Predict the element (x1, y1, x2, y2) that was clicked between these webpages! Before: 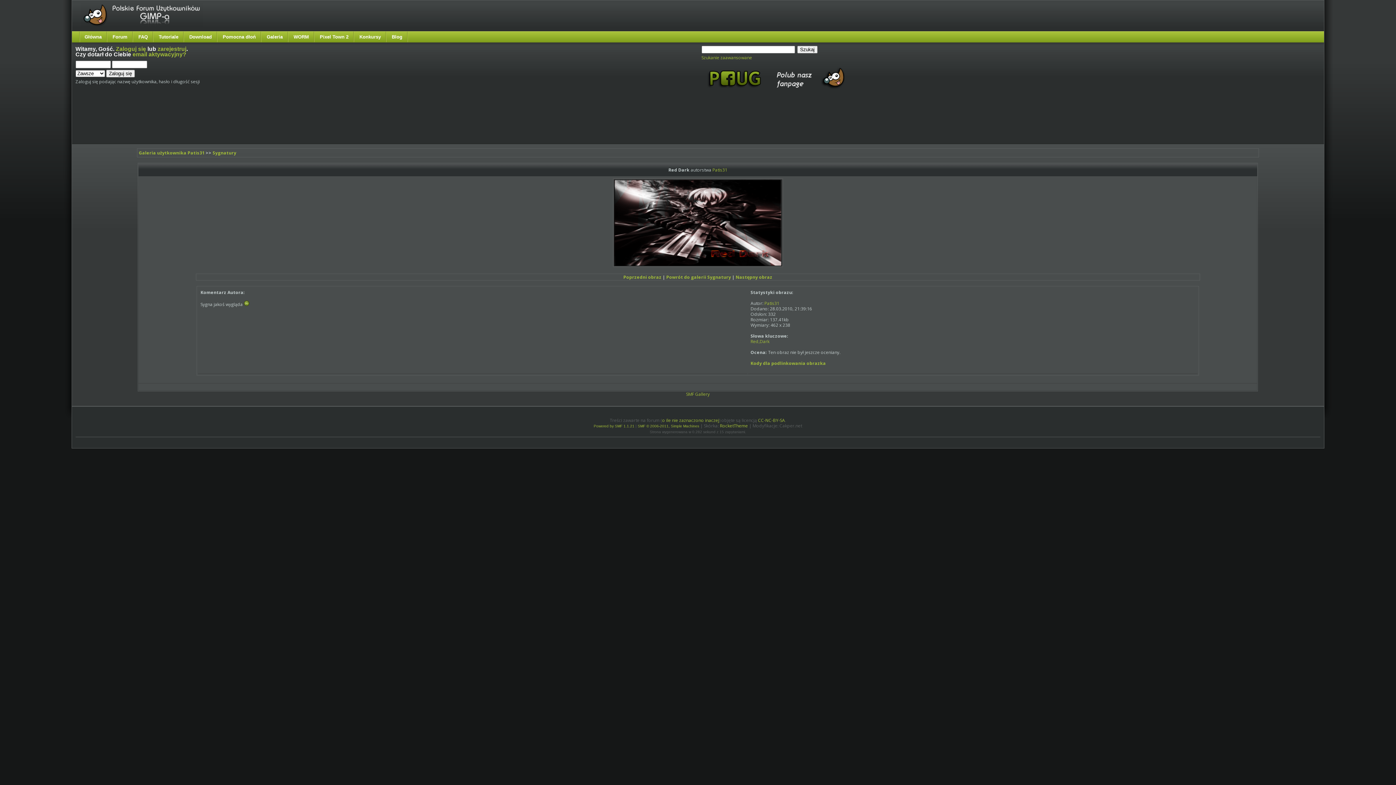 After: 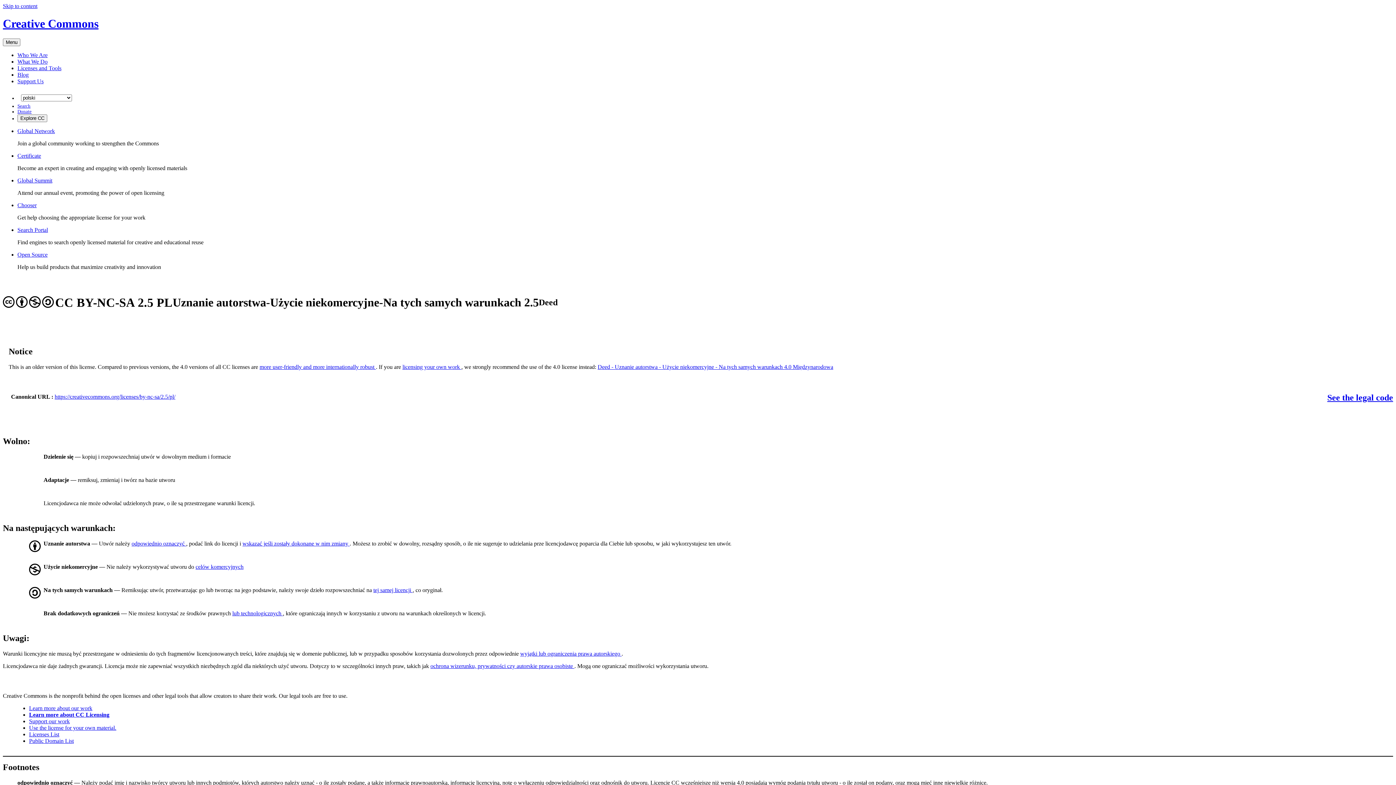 Action: label: CC-NC-BY-SA bbox: (758, 417, 785, 423)